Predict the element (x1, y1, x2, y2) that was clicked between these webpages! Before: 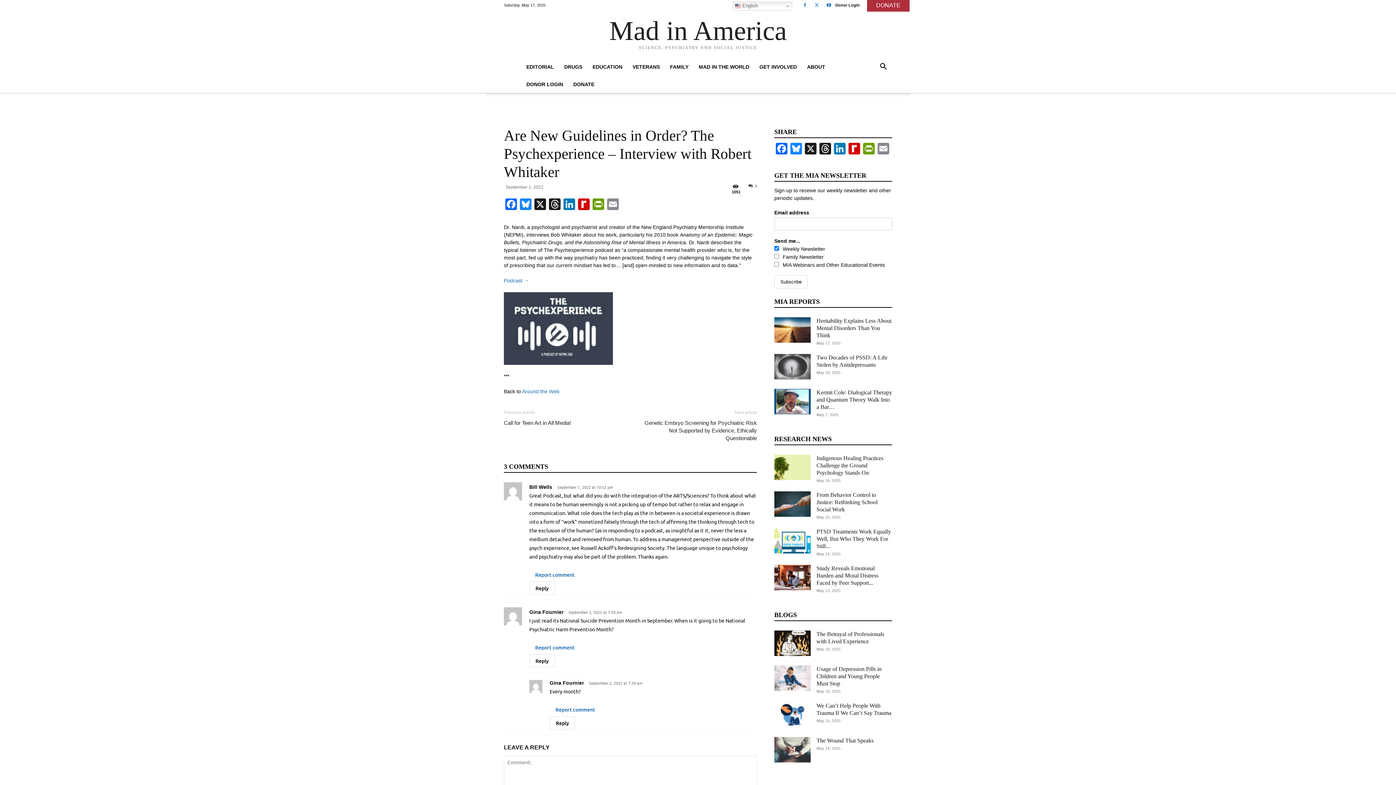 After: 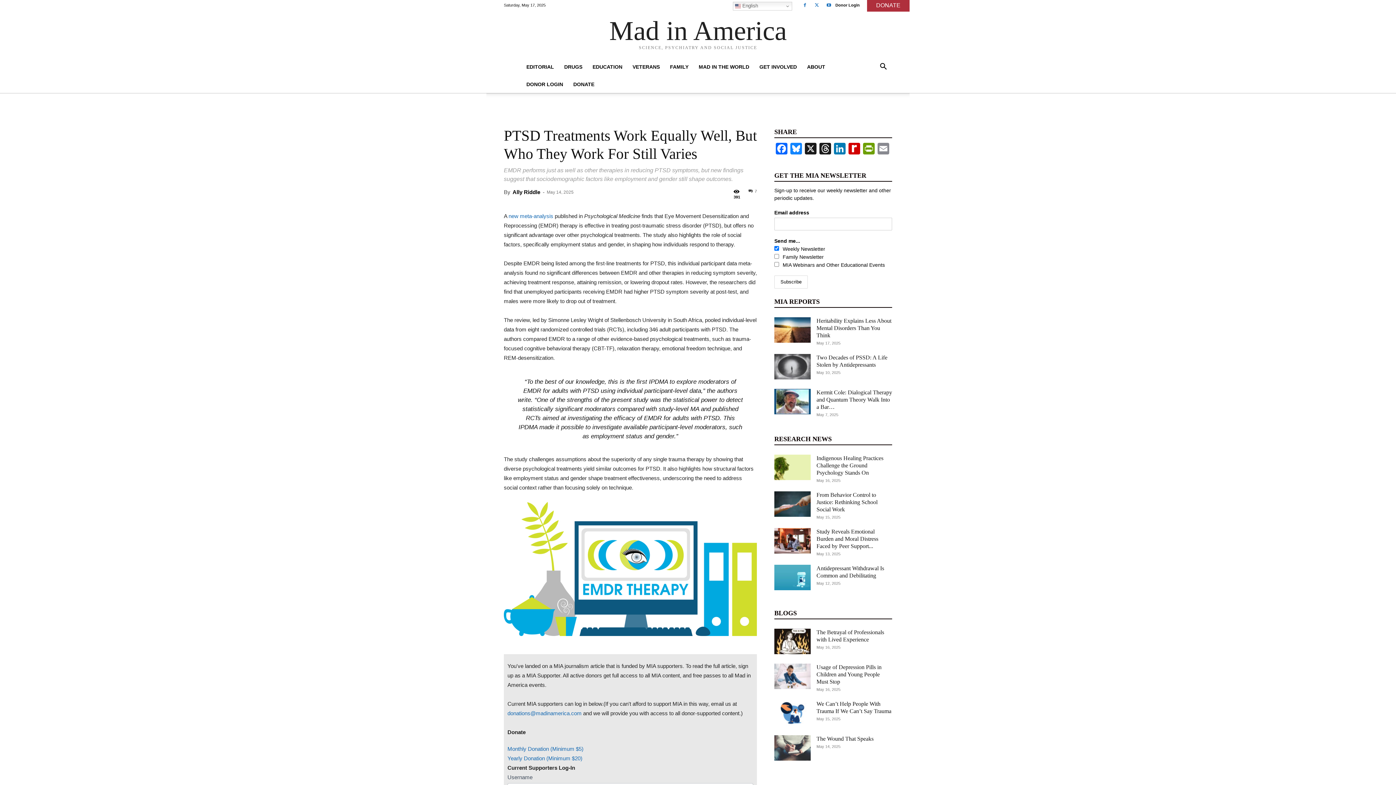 Action: label: PTSD Treatments Work Equally Well, But Who They Work For Still... bbox: (816, 528, 891, 549)